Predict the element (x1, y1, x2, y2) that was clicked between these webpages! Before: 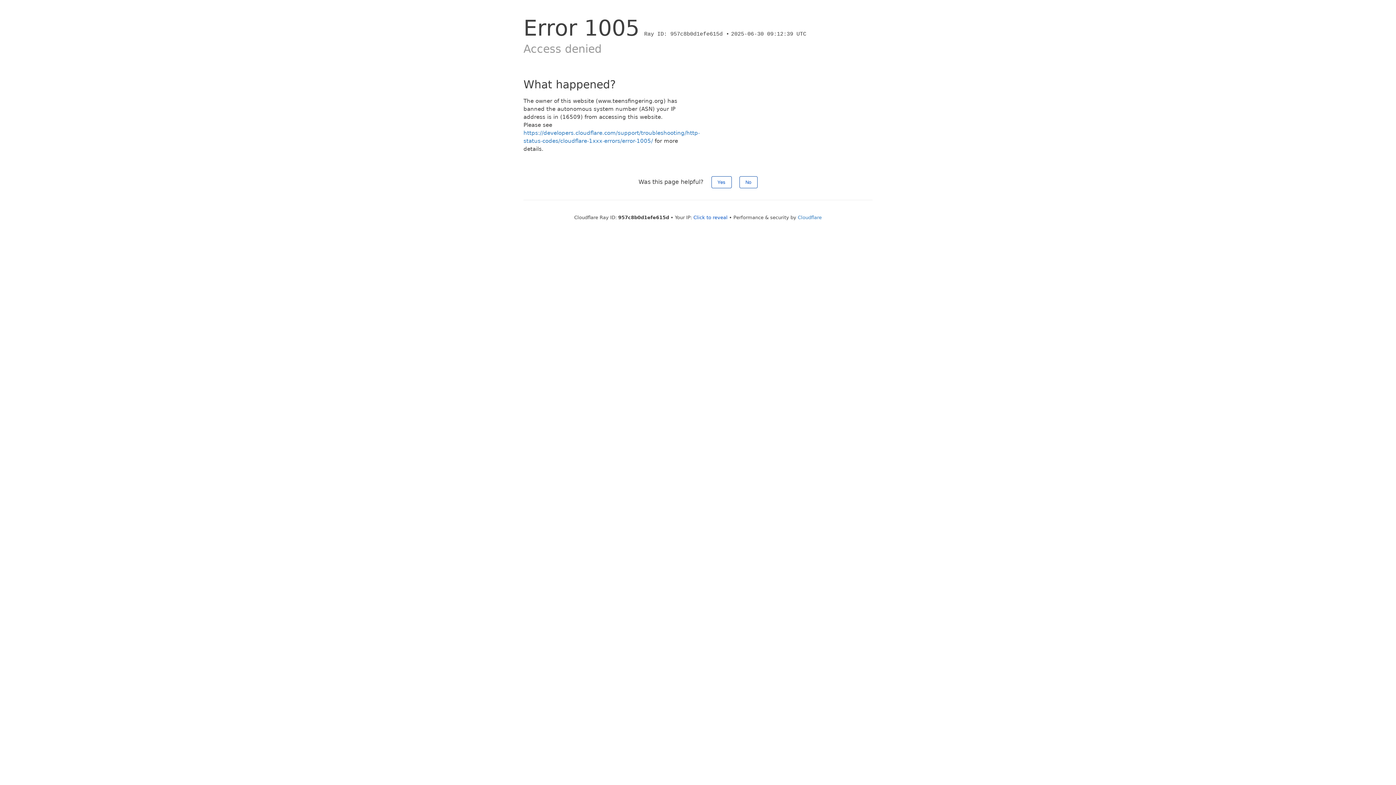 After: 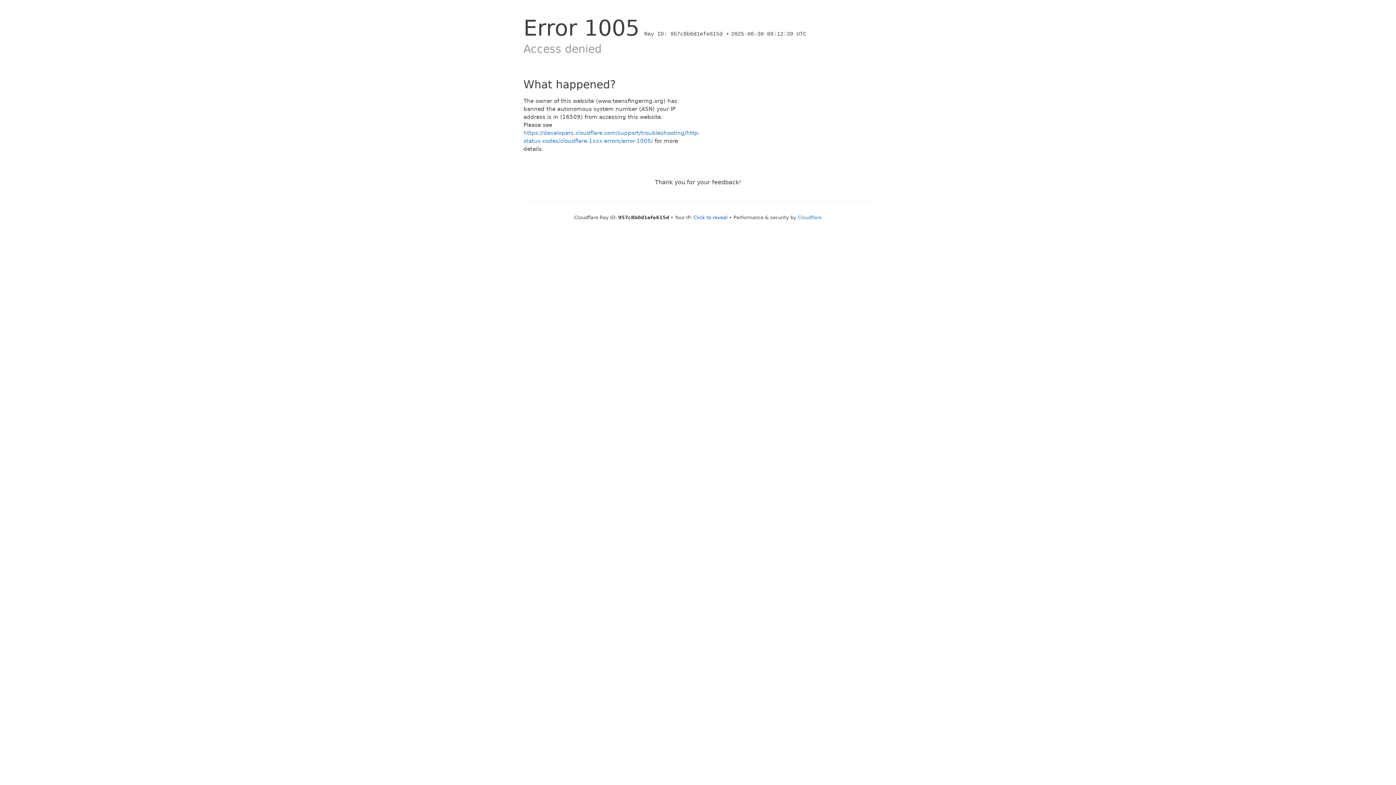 Action: bbox: (711, 176, 731, 188) label: Yes